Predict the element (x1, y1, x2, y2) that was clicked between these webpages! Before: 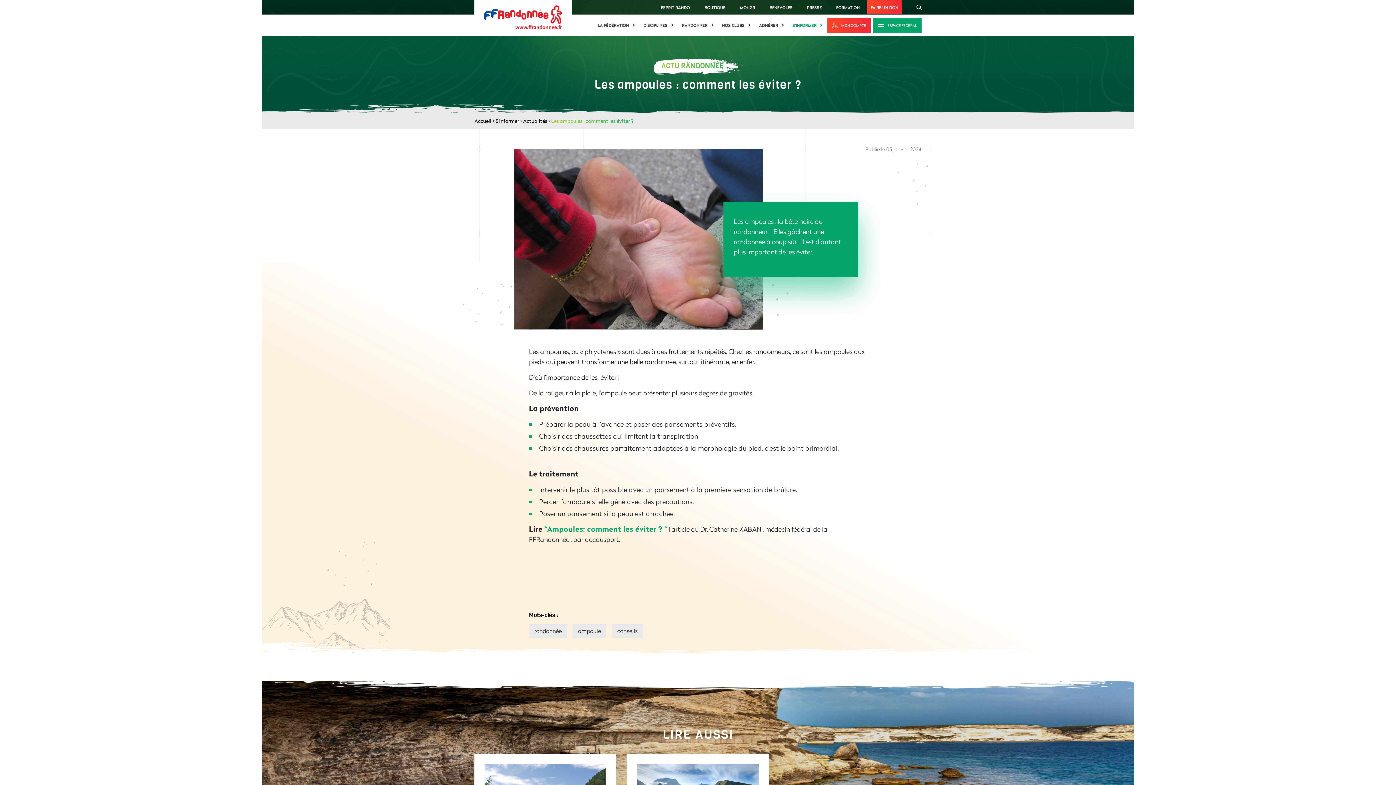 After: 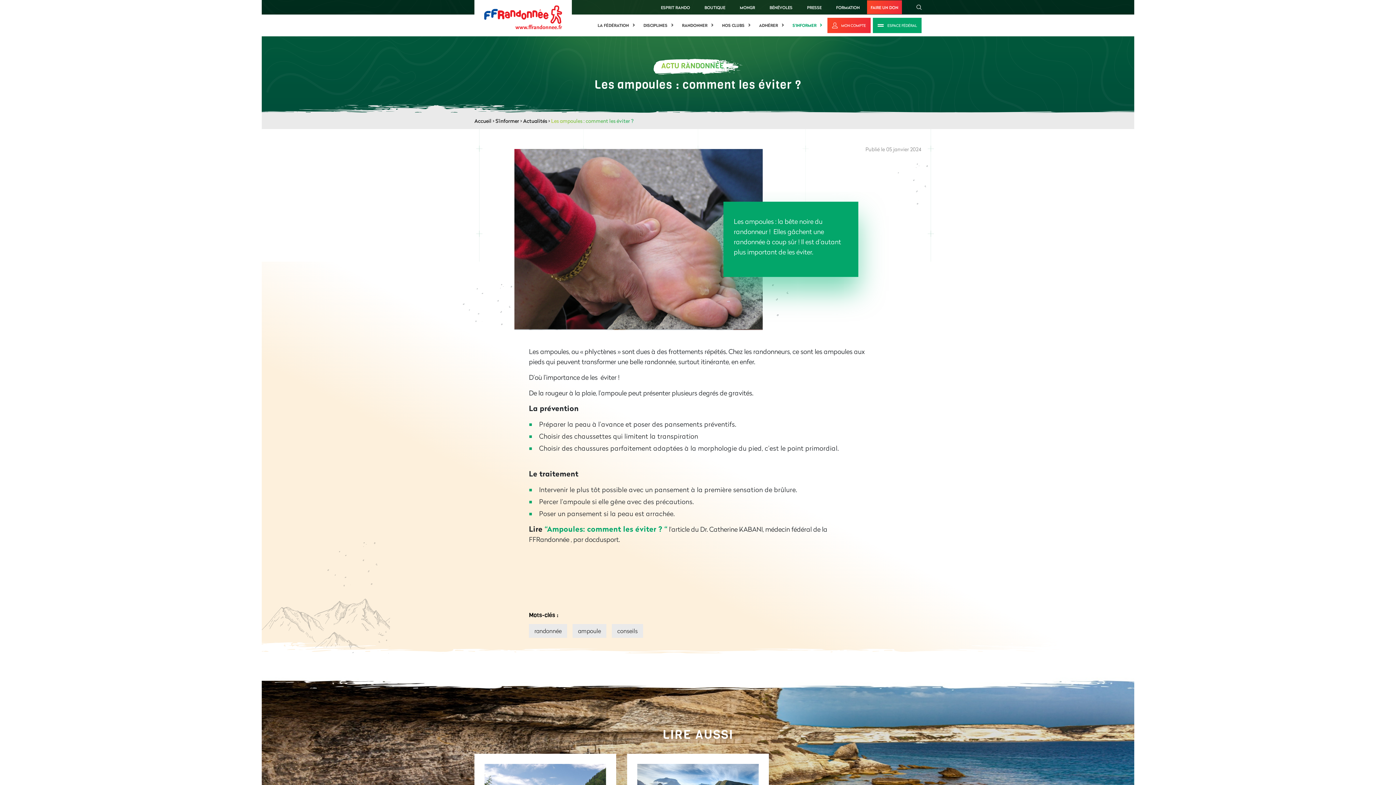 Action: label: MONGR bbox: (732, 0, 762, 14)